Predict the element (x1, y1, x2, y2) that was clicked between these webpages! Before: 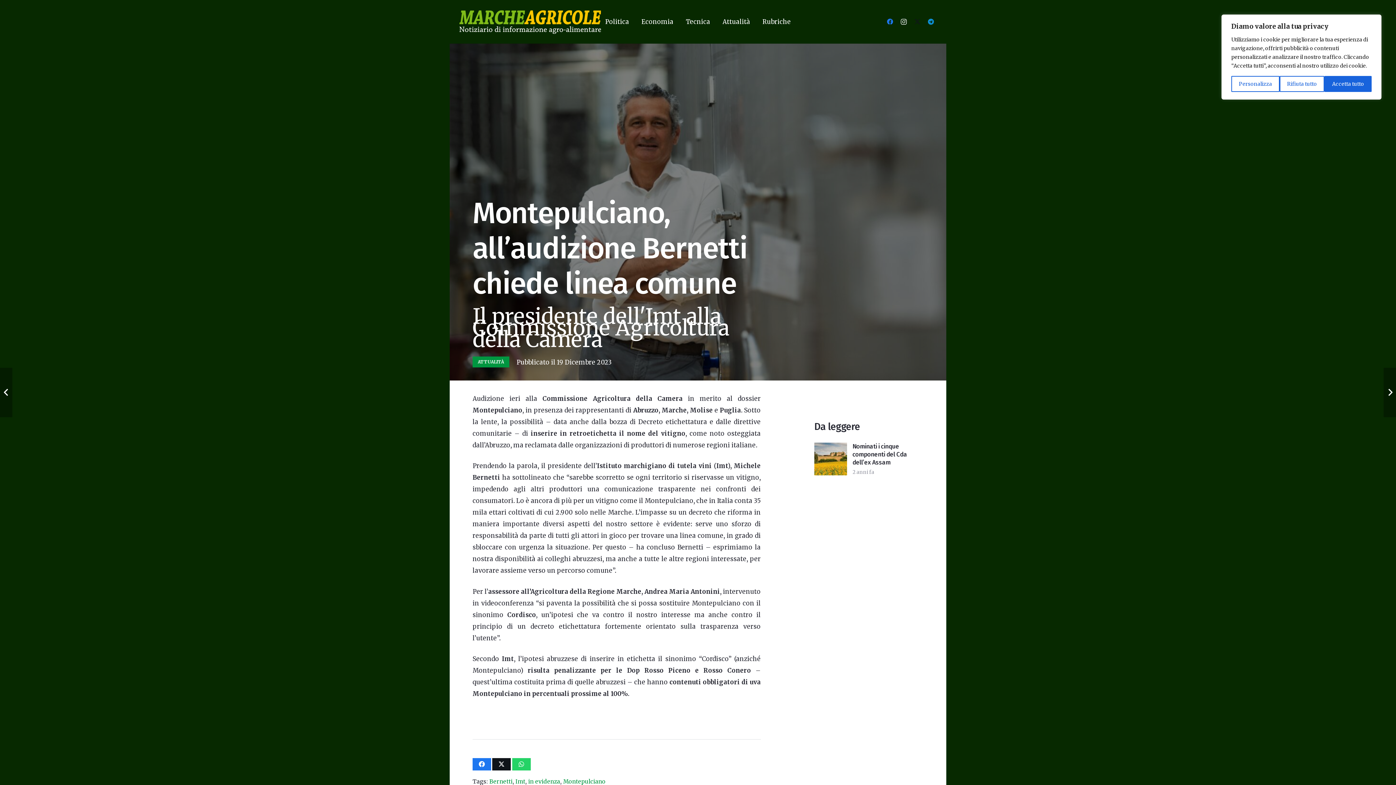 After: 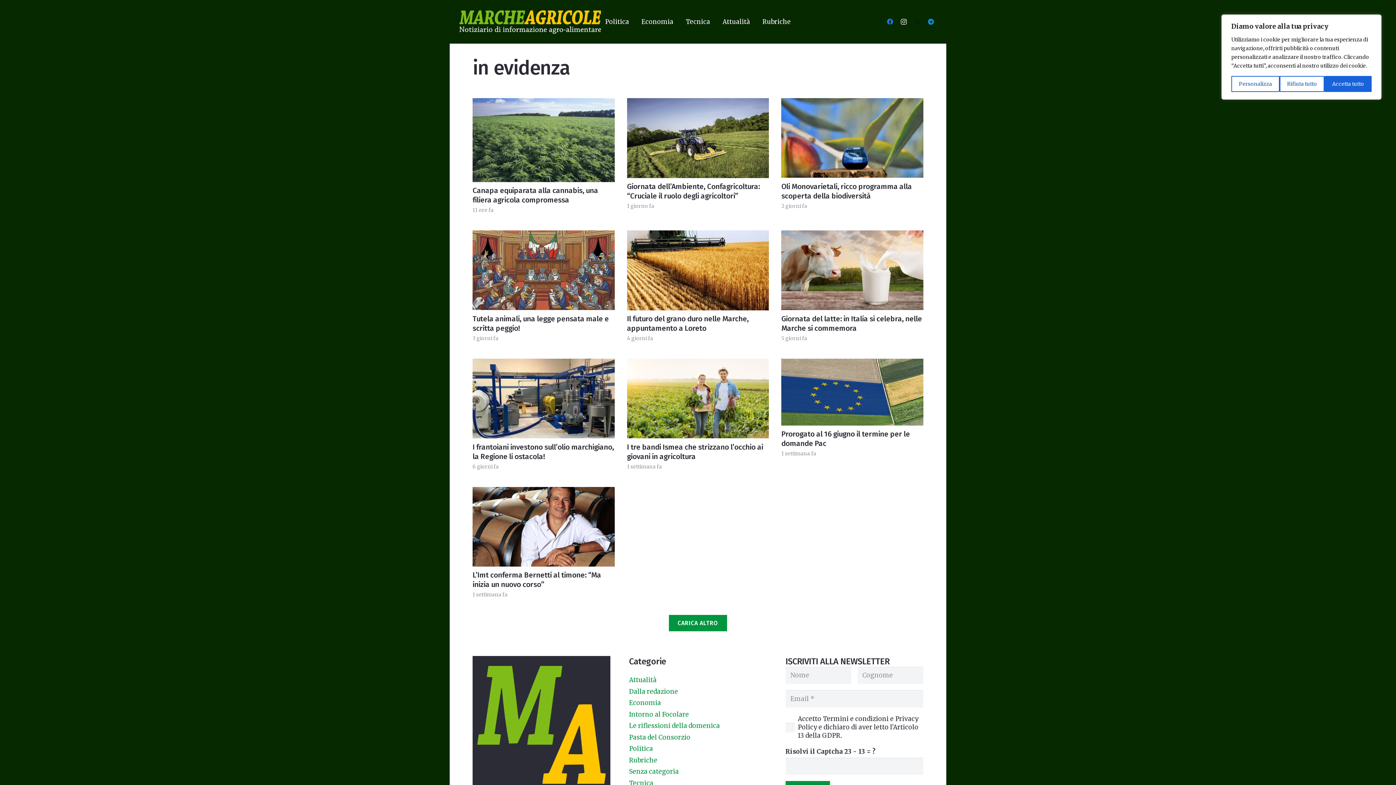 Action: bbox: (528, 778, 560, 785) label: in evidenza